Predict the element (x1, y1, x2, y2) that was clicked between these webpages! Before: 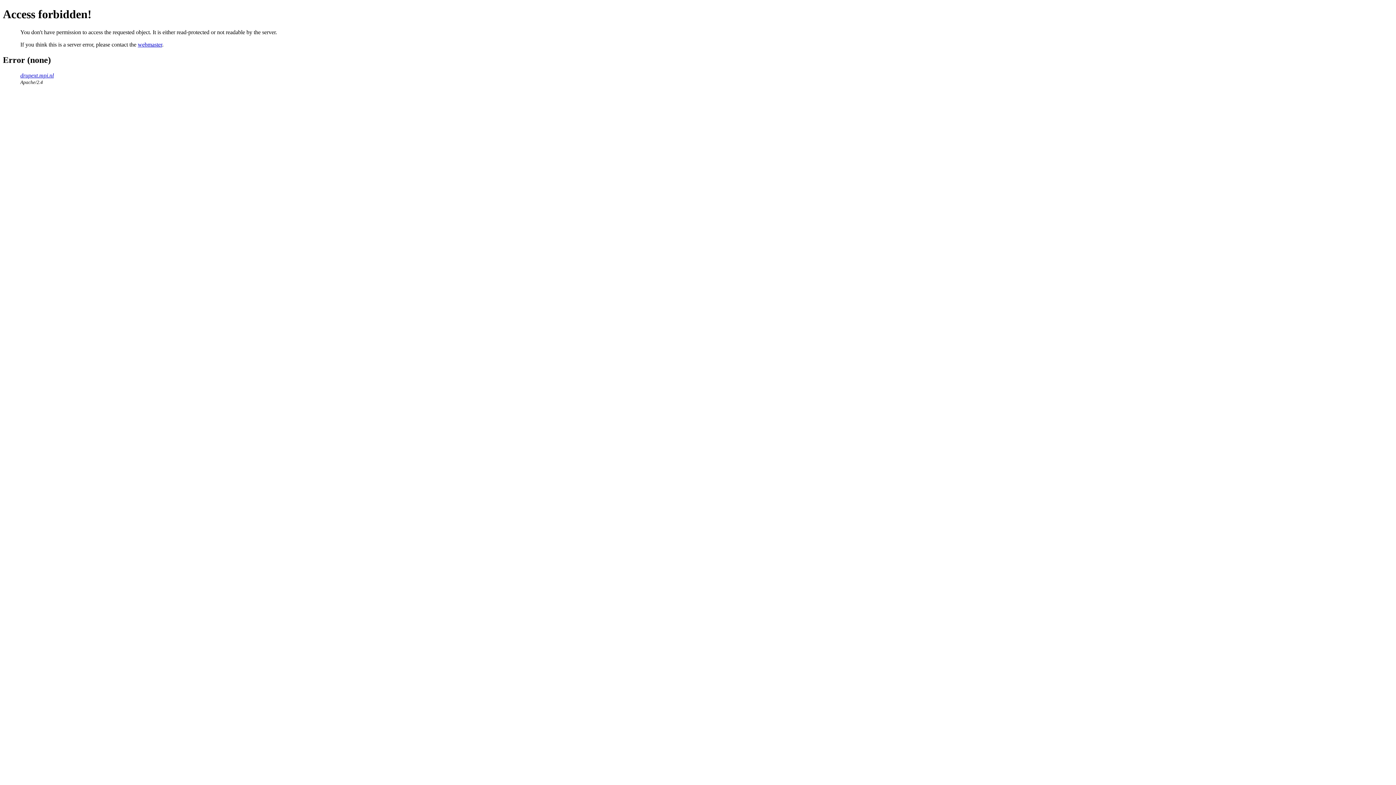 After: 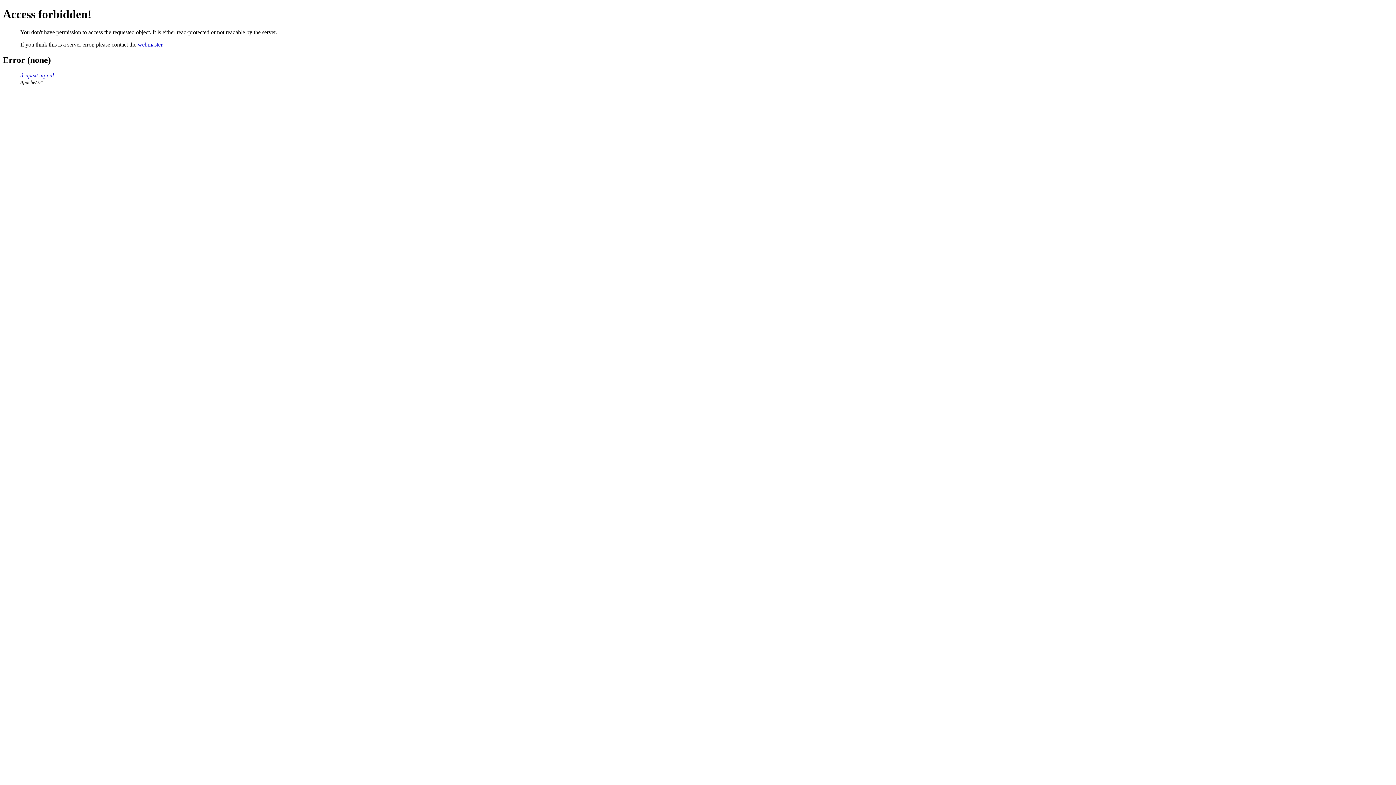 Action: bbox: (137, 41, 162, 47) label: webmaster